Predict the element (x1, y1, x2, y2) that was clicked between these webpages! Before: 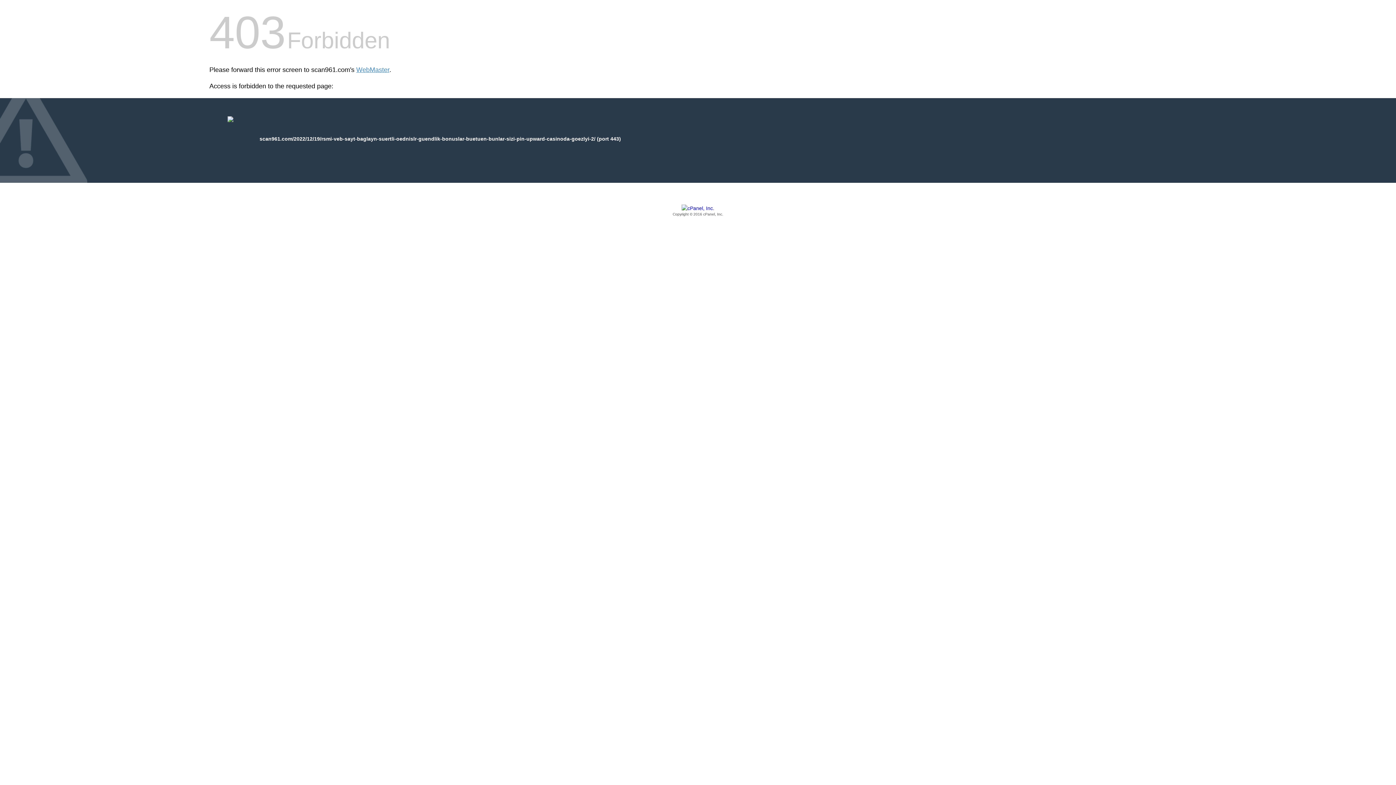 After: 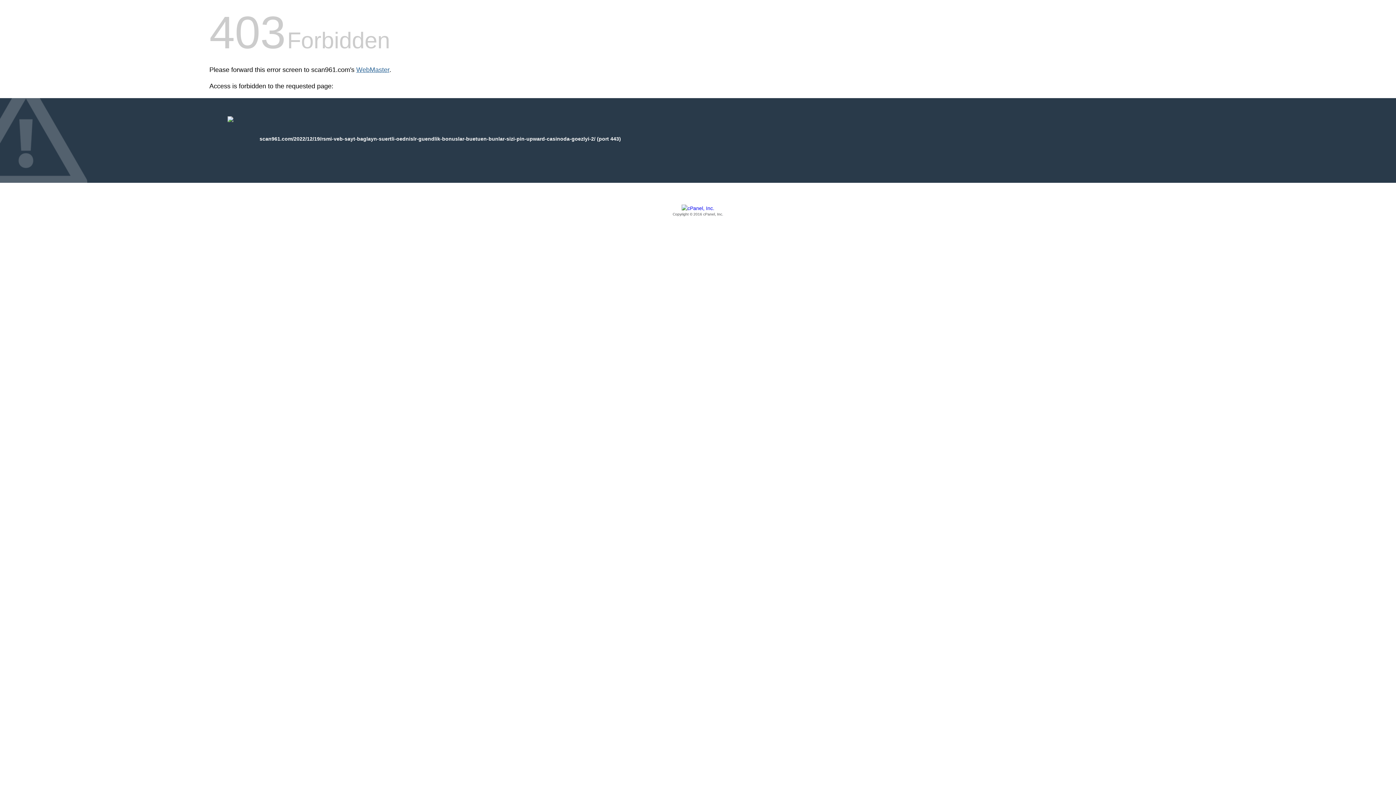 Action: bbox: (356, 66, 389, 73) label: WebMaster